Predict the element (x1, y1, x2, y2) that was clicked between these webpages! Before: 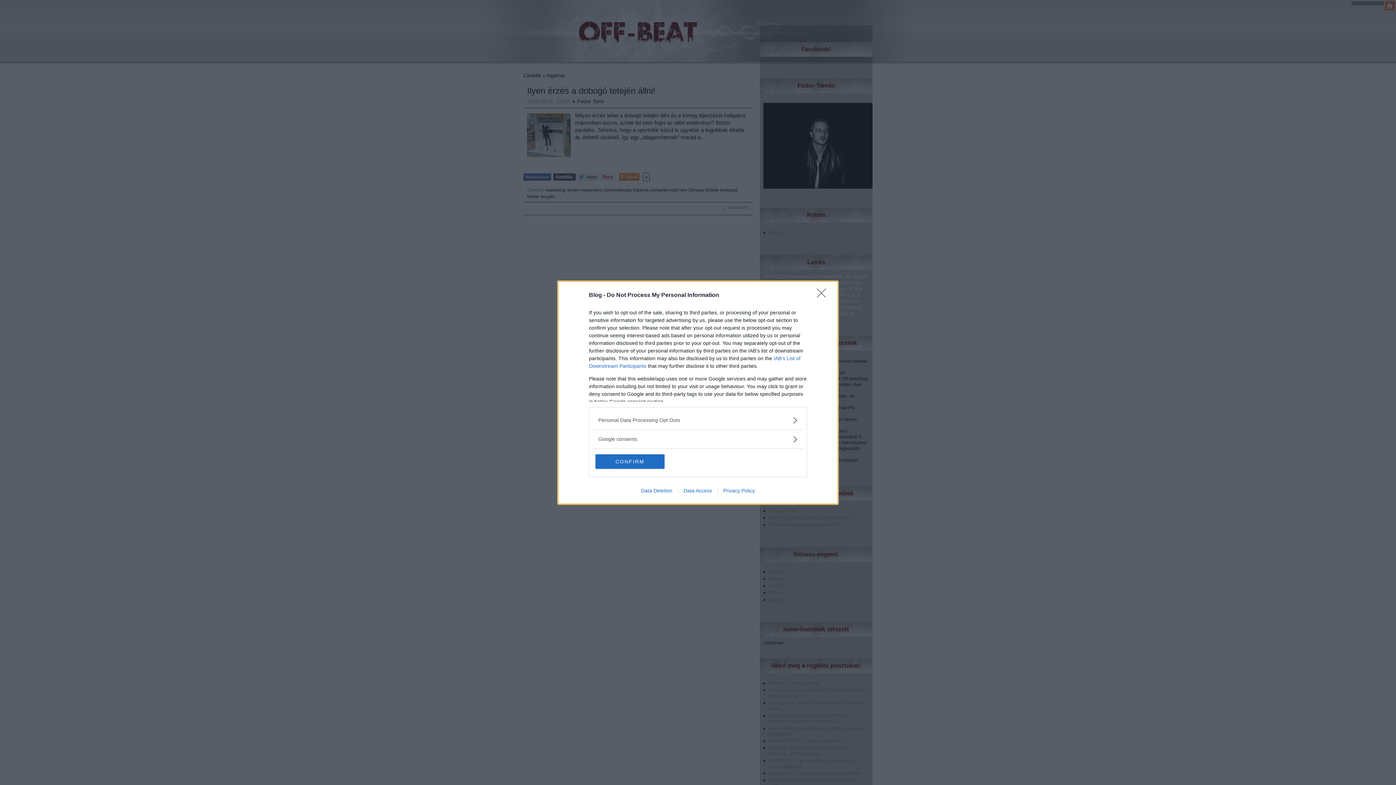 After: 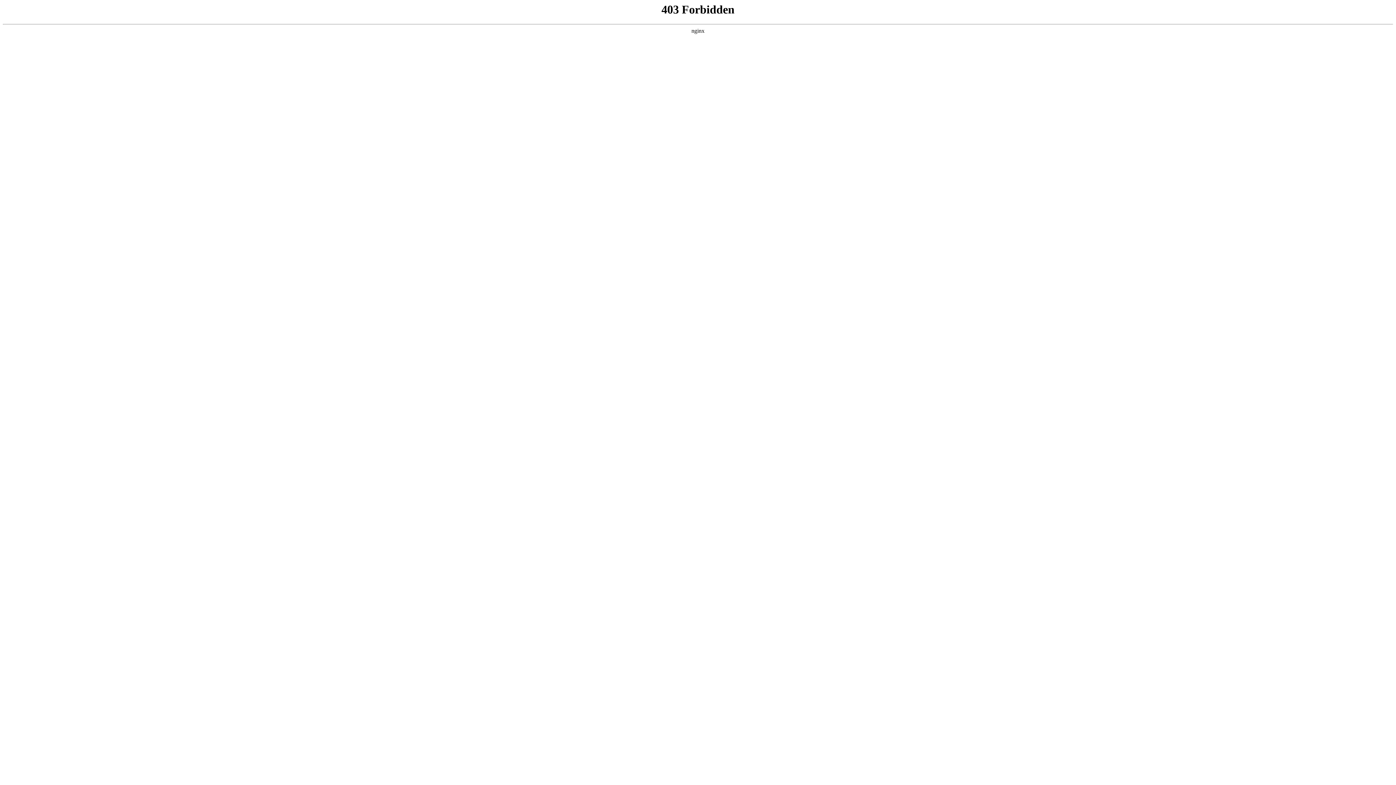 Action: bbox: (635, 487, 678, 493) label: Data Deletion